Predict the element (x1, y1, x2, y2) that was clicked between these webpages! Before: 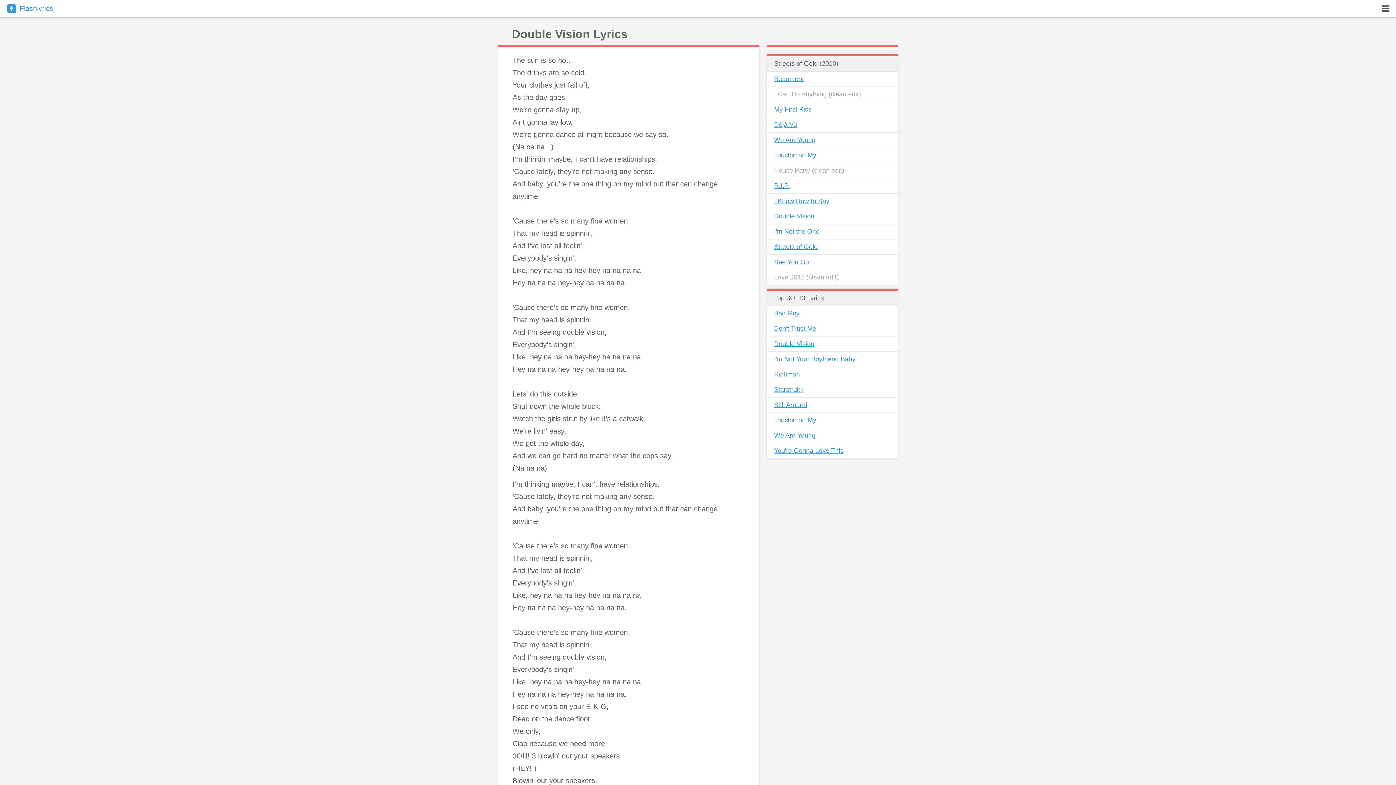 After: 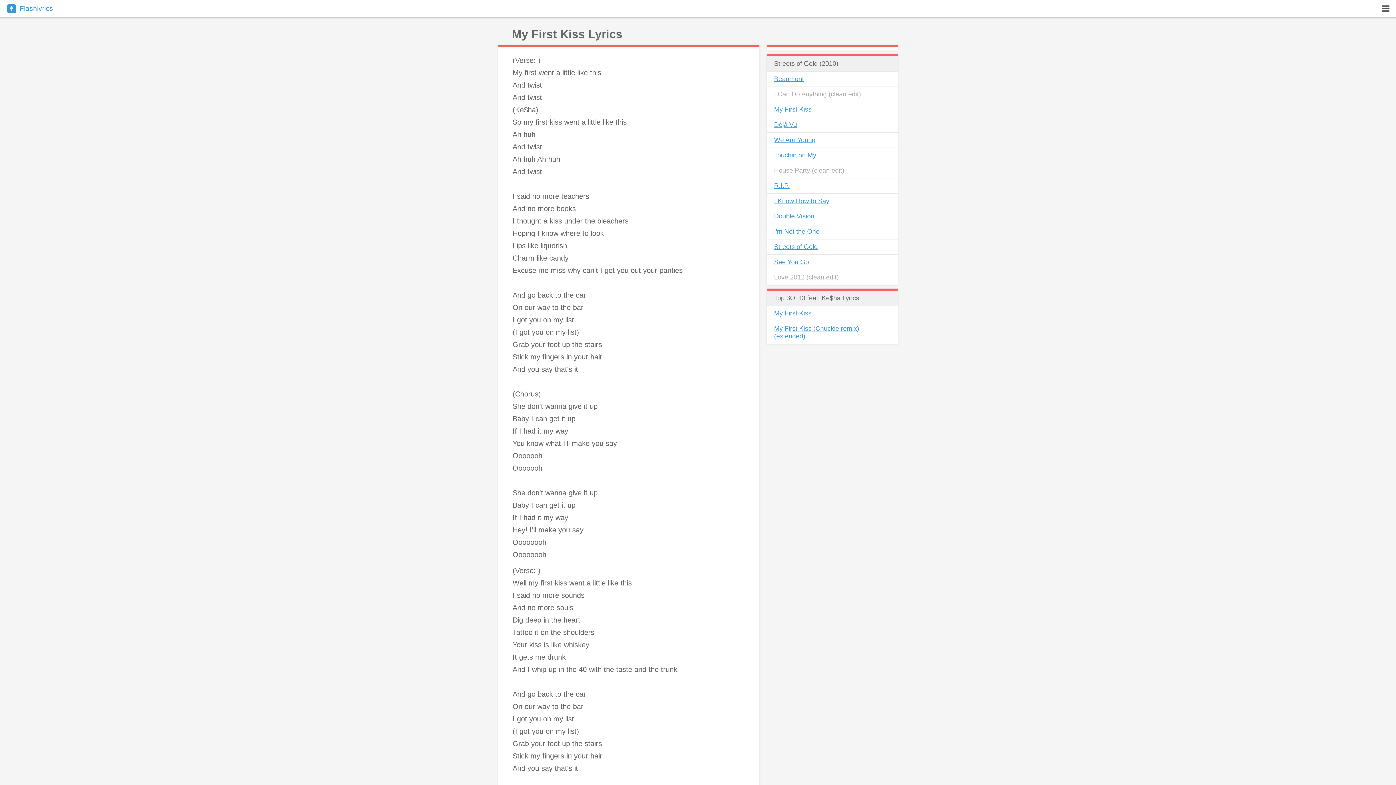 Action: label: My First Kiss bbox: (766, 101, 898, 117)